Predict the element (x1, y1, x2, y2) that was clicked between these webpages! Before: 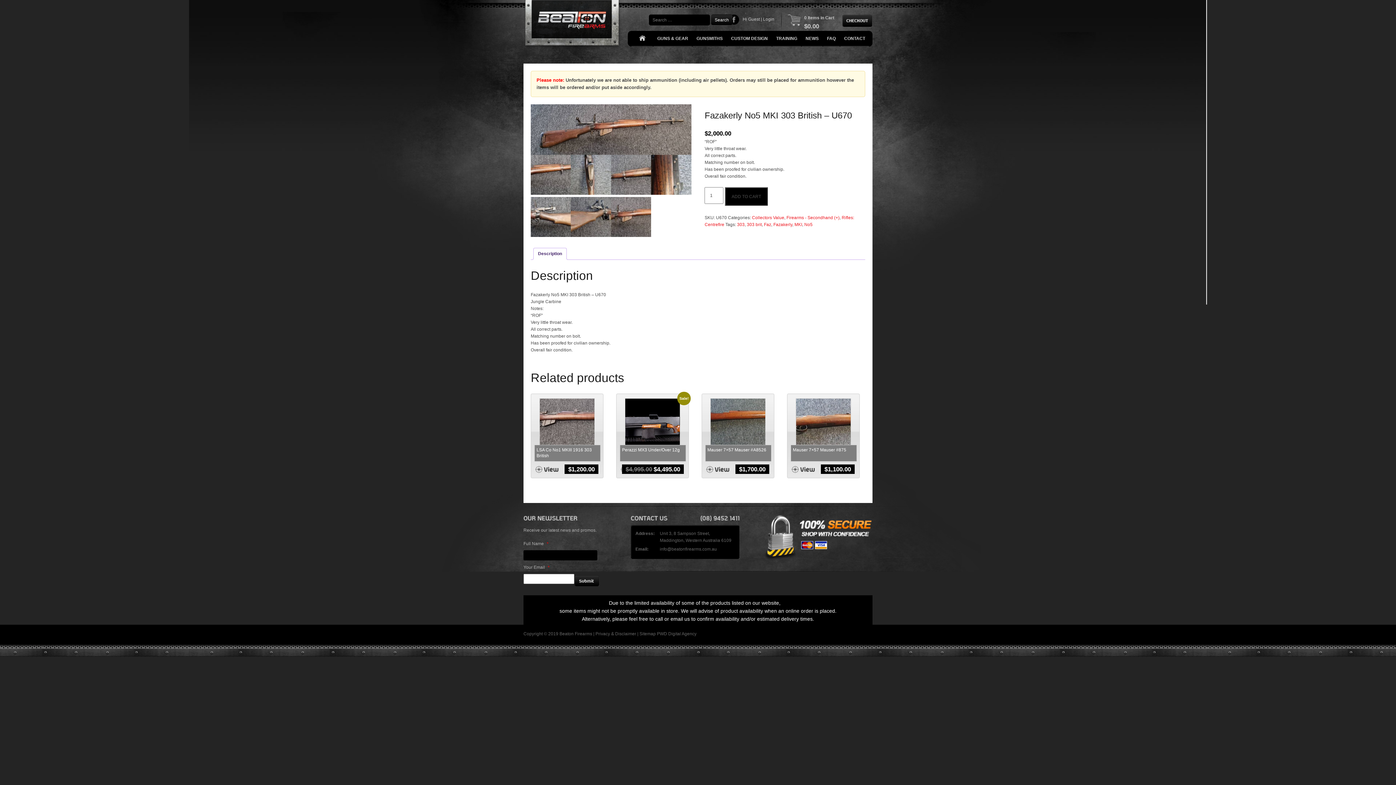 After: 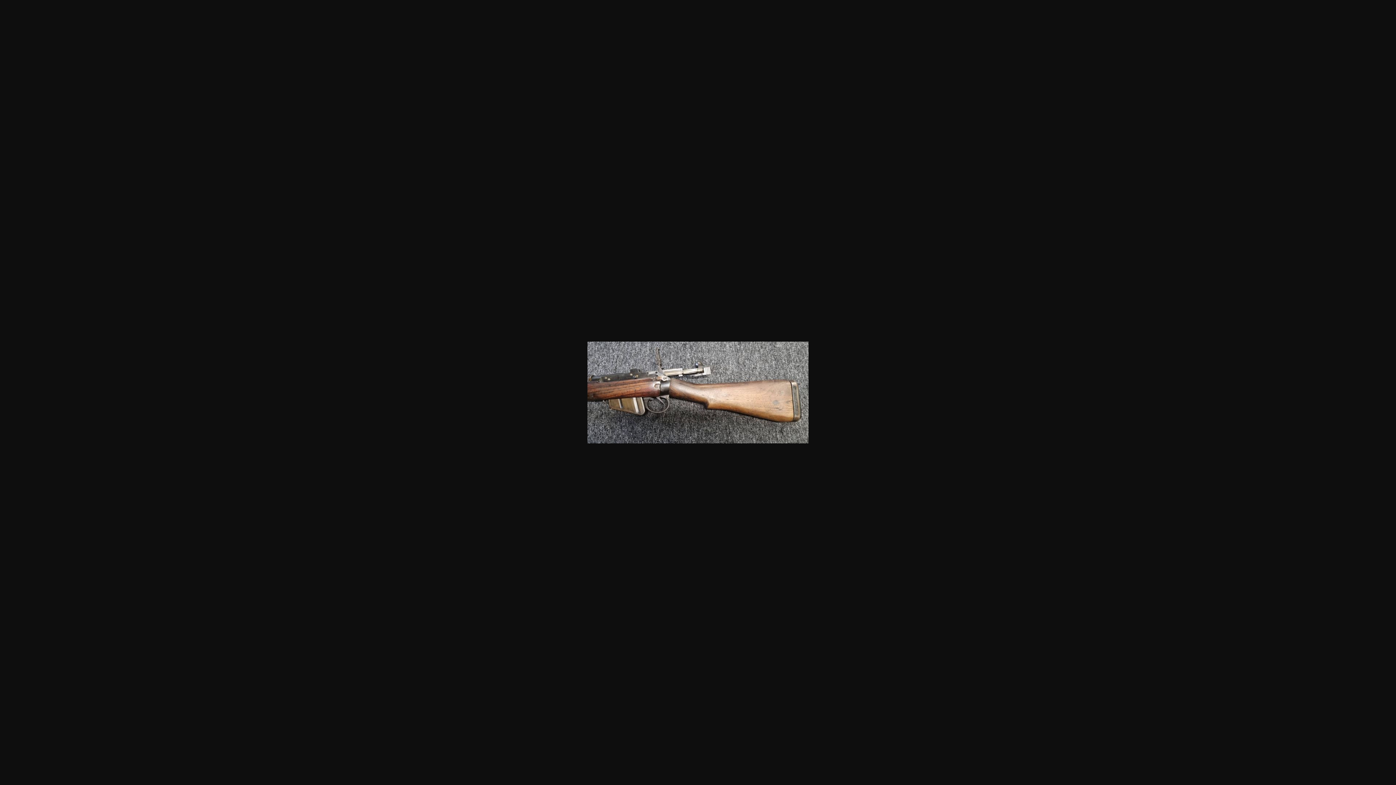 Action: bbox: (530, 197, 571, 237)